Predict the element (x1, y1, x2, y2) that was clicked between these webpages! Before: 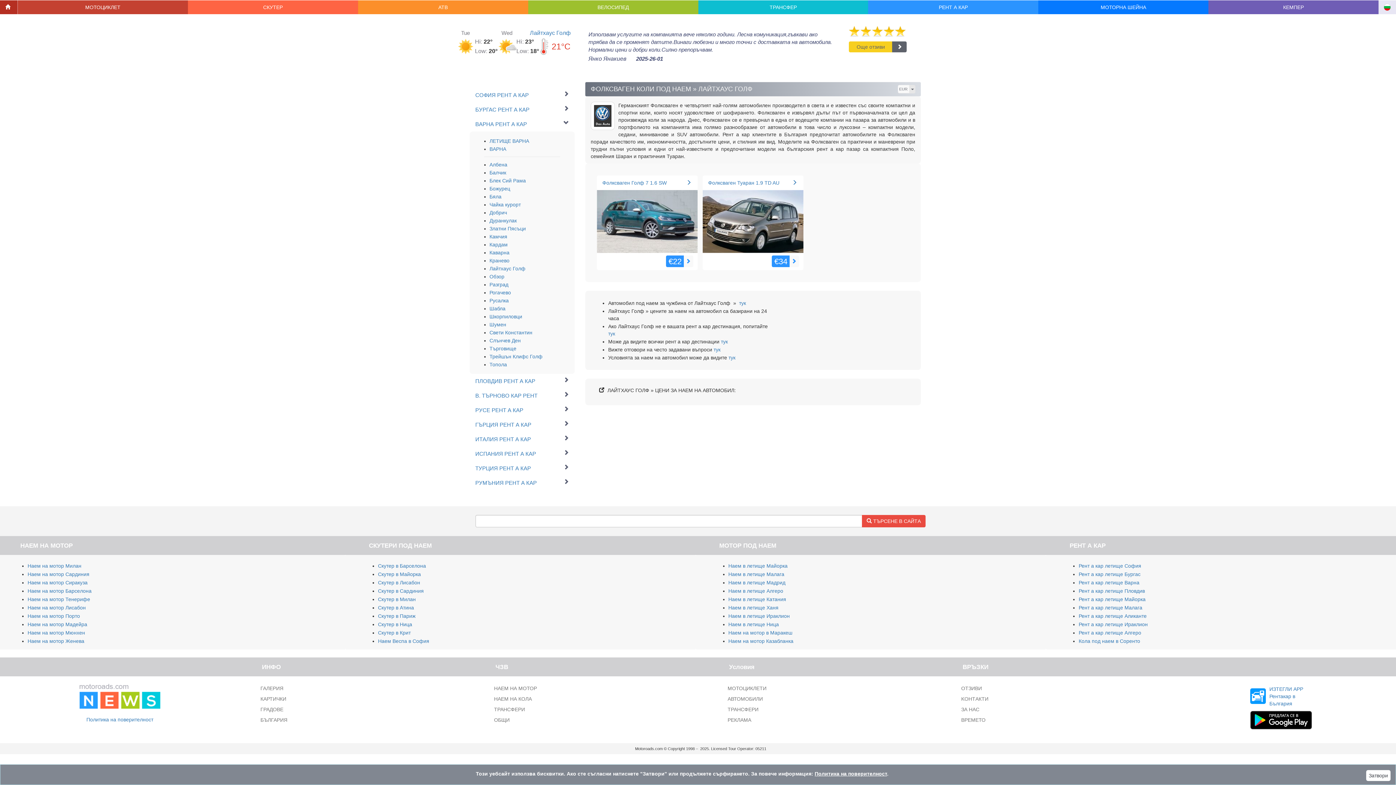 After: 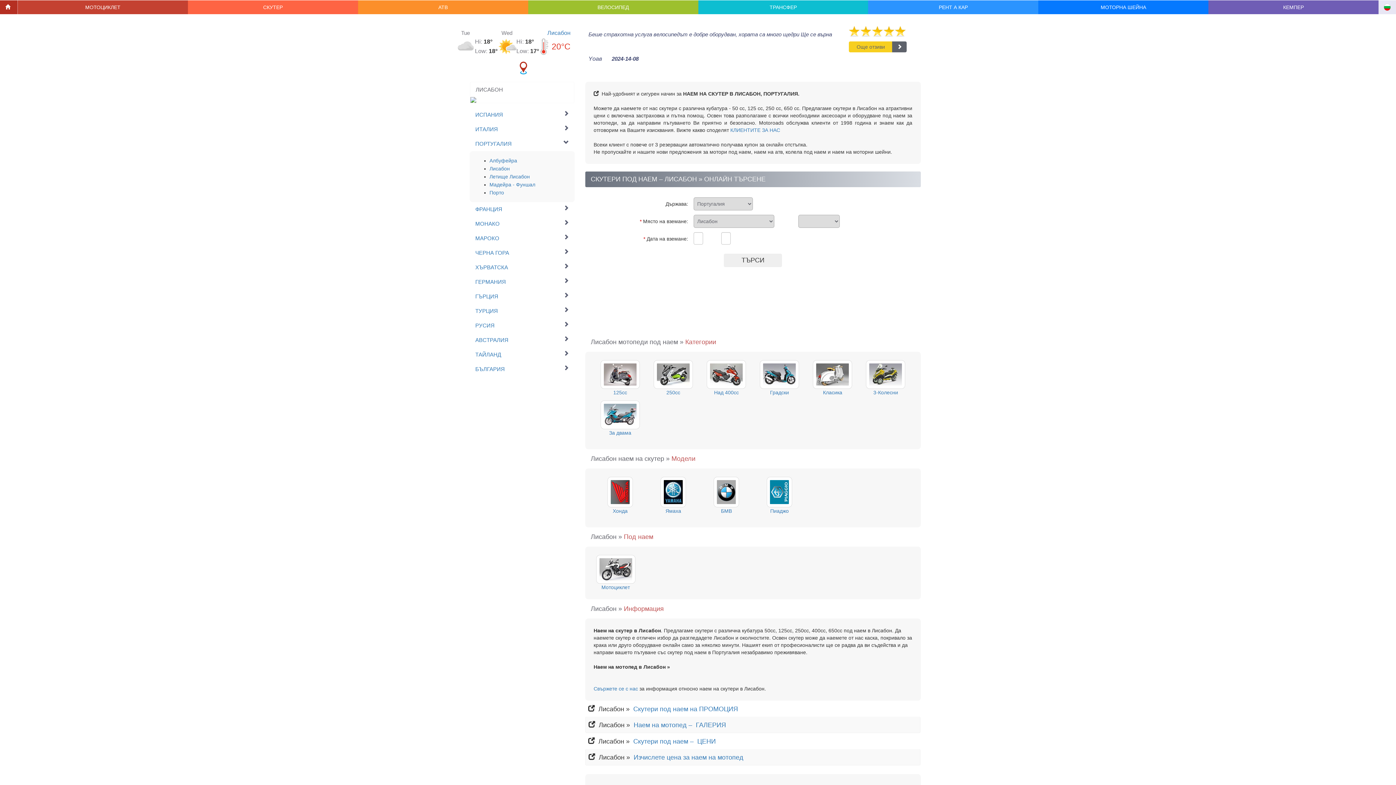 Action: bbox: (378, 580, 420, 585) label: Скутер в Лисабон